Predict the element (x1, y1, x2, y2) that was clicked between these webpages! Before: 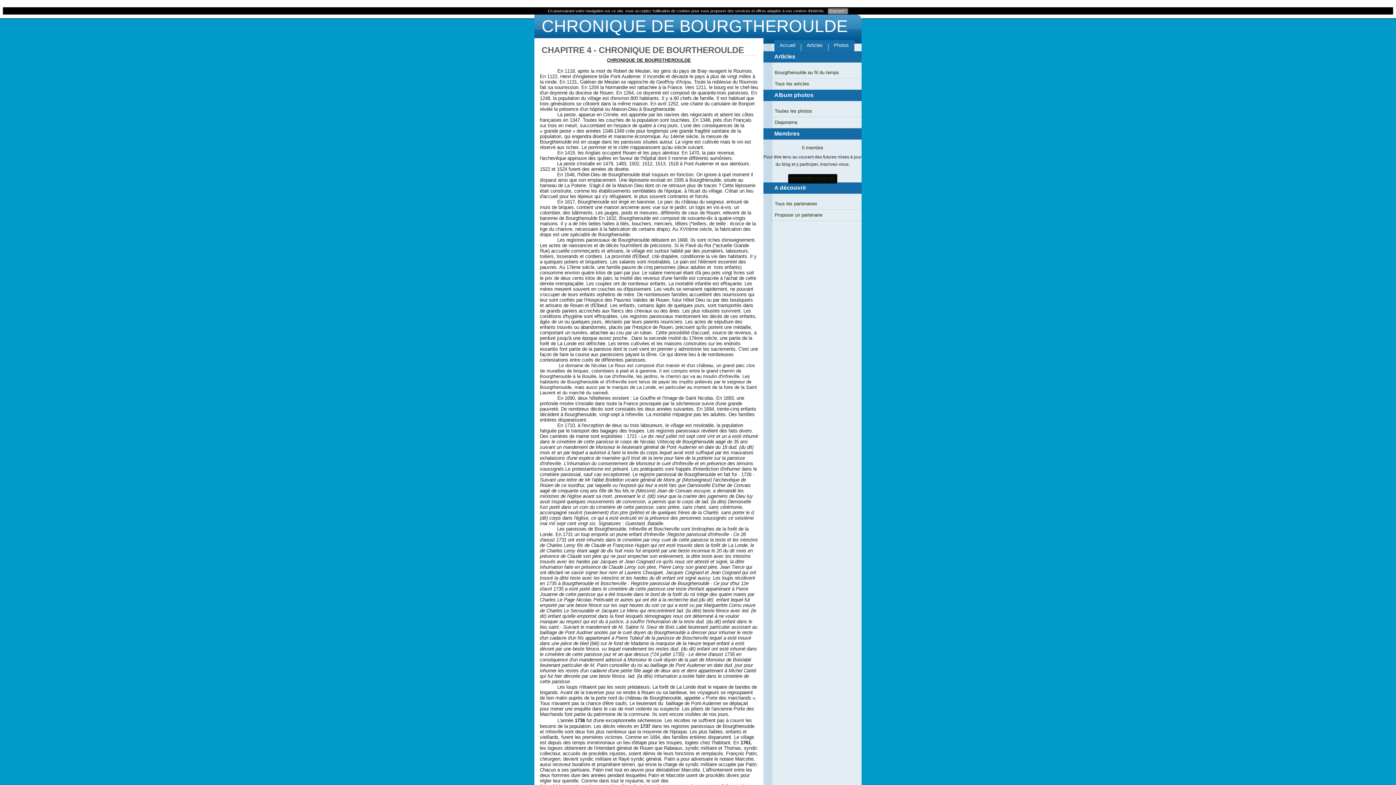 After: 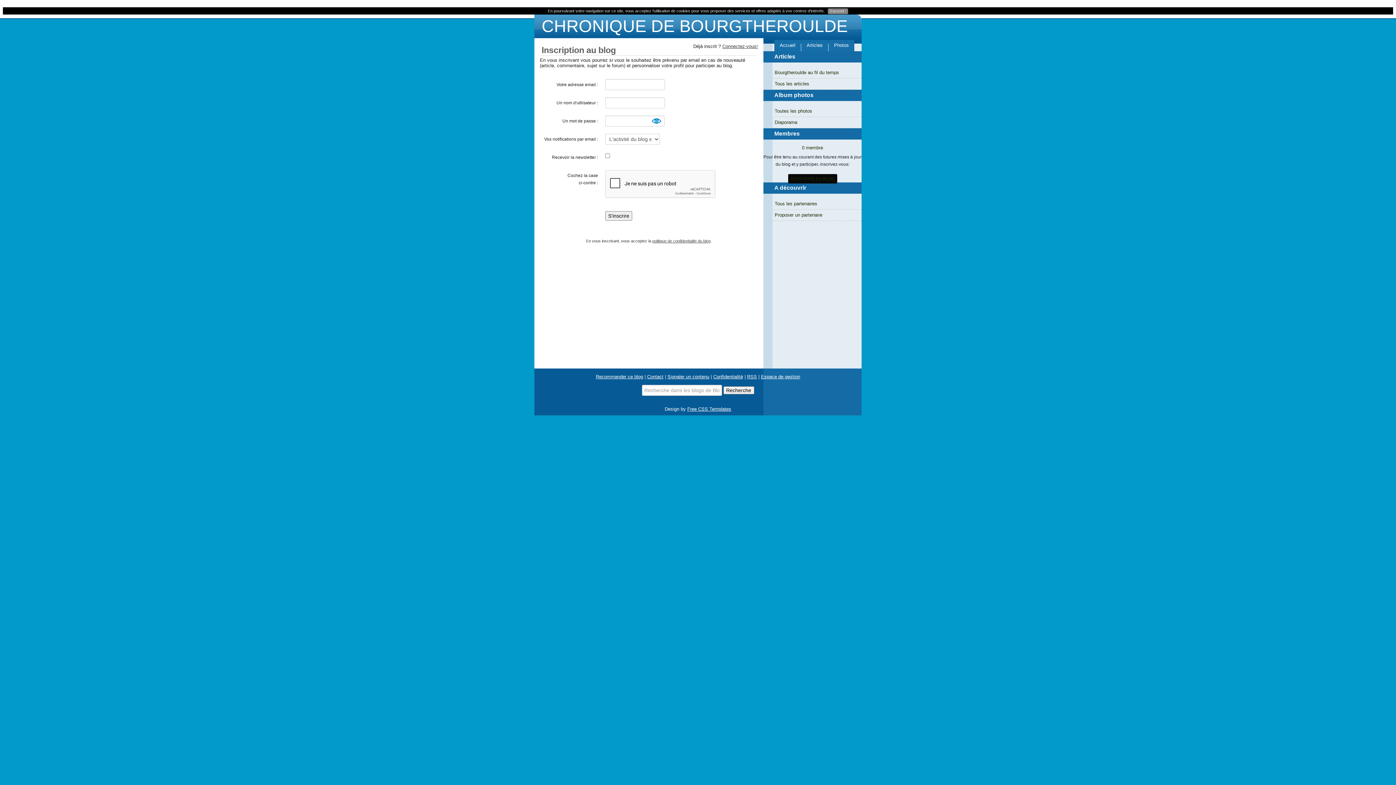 Action: label: S'INSCRIRE AU BLOG bbox: (788, 174, 837, 183)